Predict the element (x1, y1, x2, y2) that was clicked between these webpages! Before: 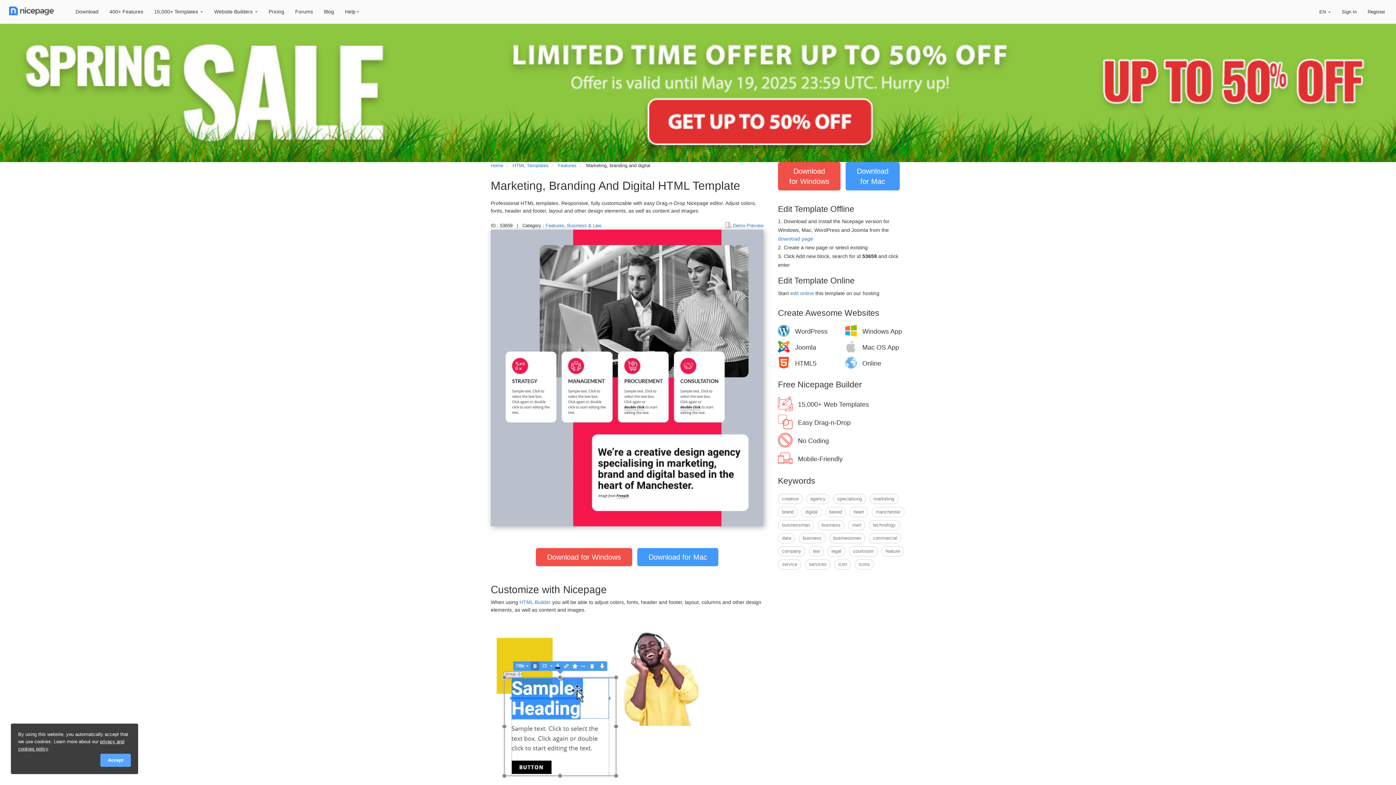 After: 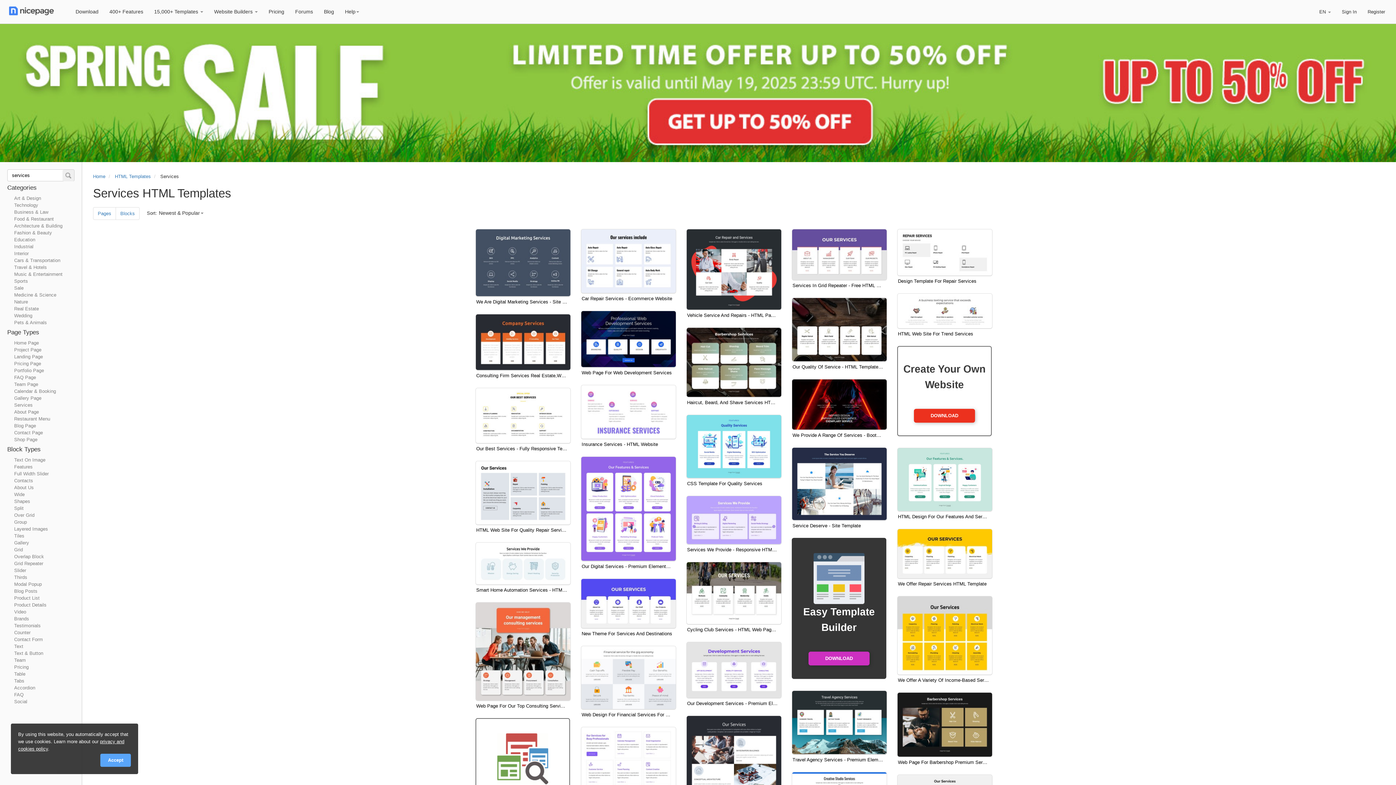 Action: label: services bbox: (805, 559, 830, 569)